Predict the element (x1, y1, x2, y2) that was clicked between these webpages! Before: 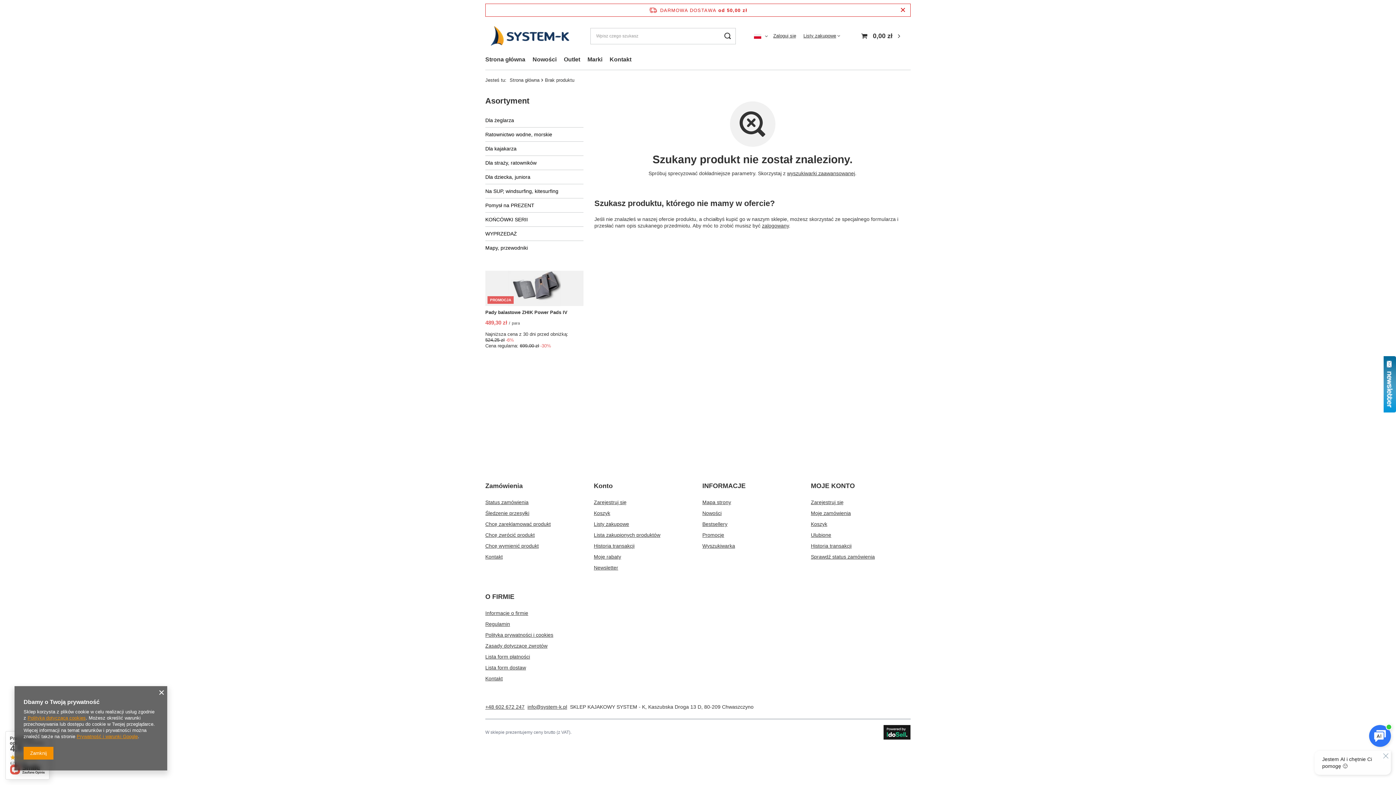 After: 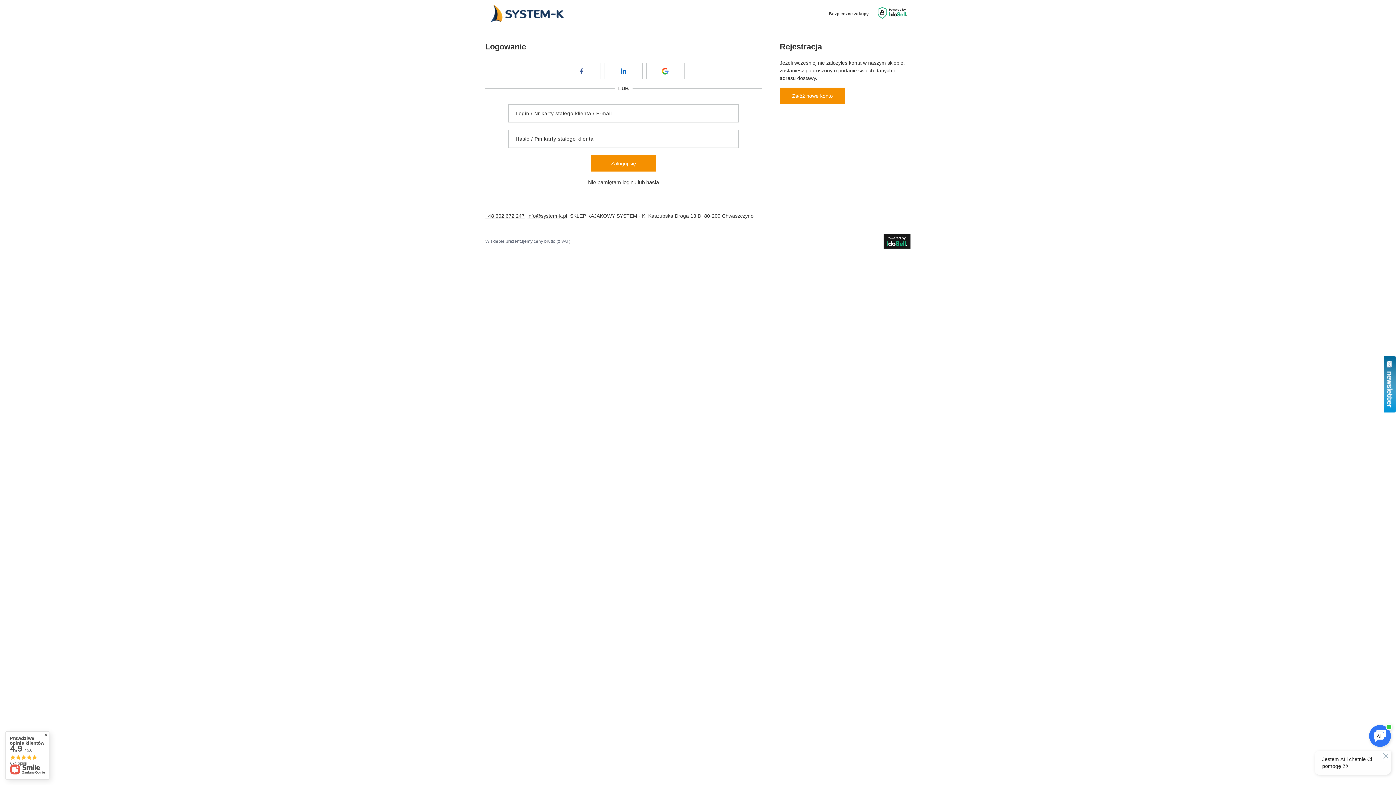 Action: bbox: (594, 482, 685, 499) label: Konto